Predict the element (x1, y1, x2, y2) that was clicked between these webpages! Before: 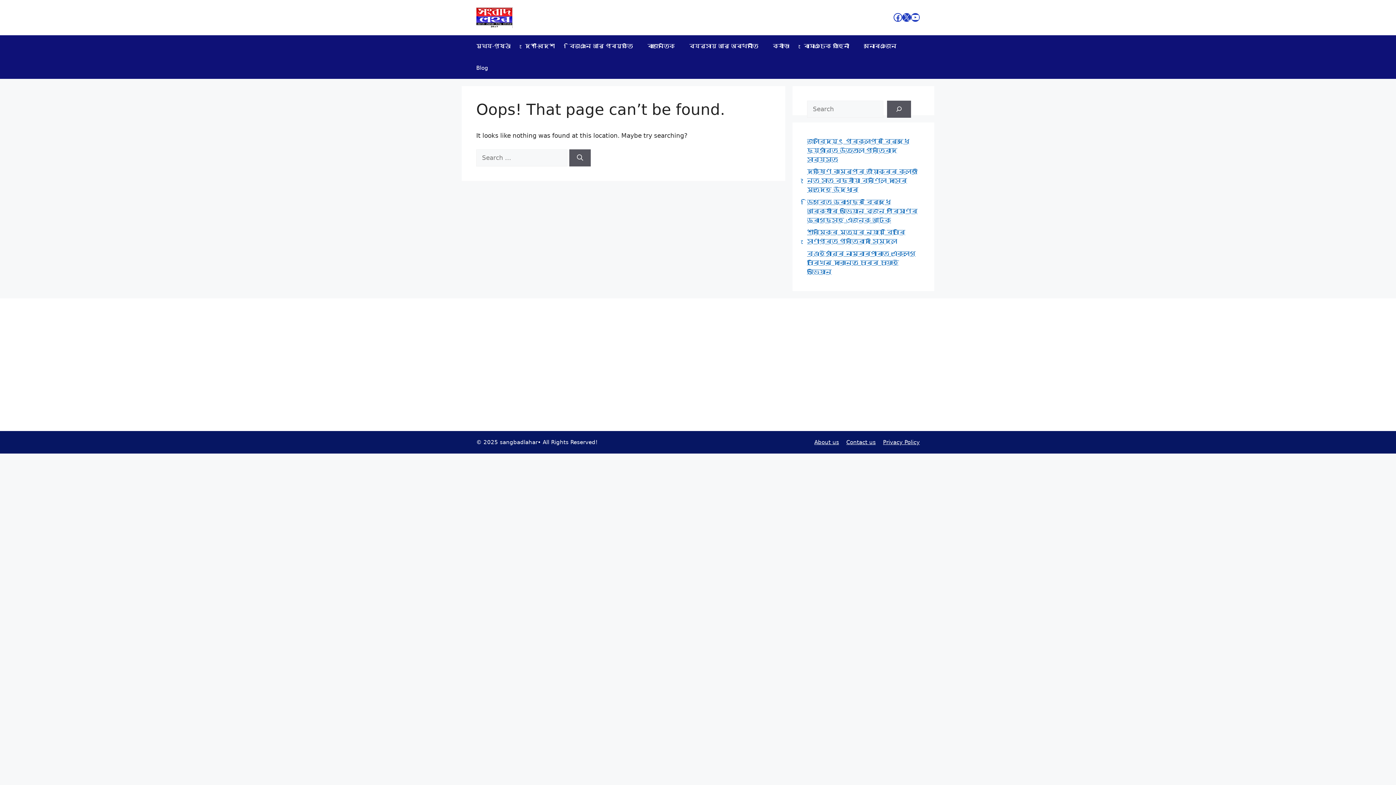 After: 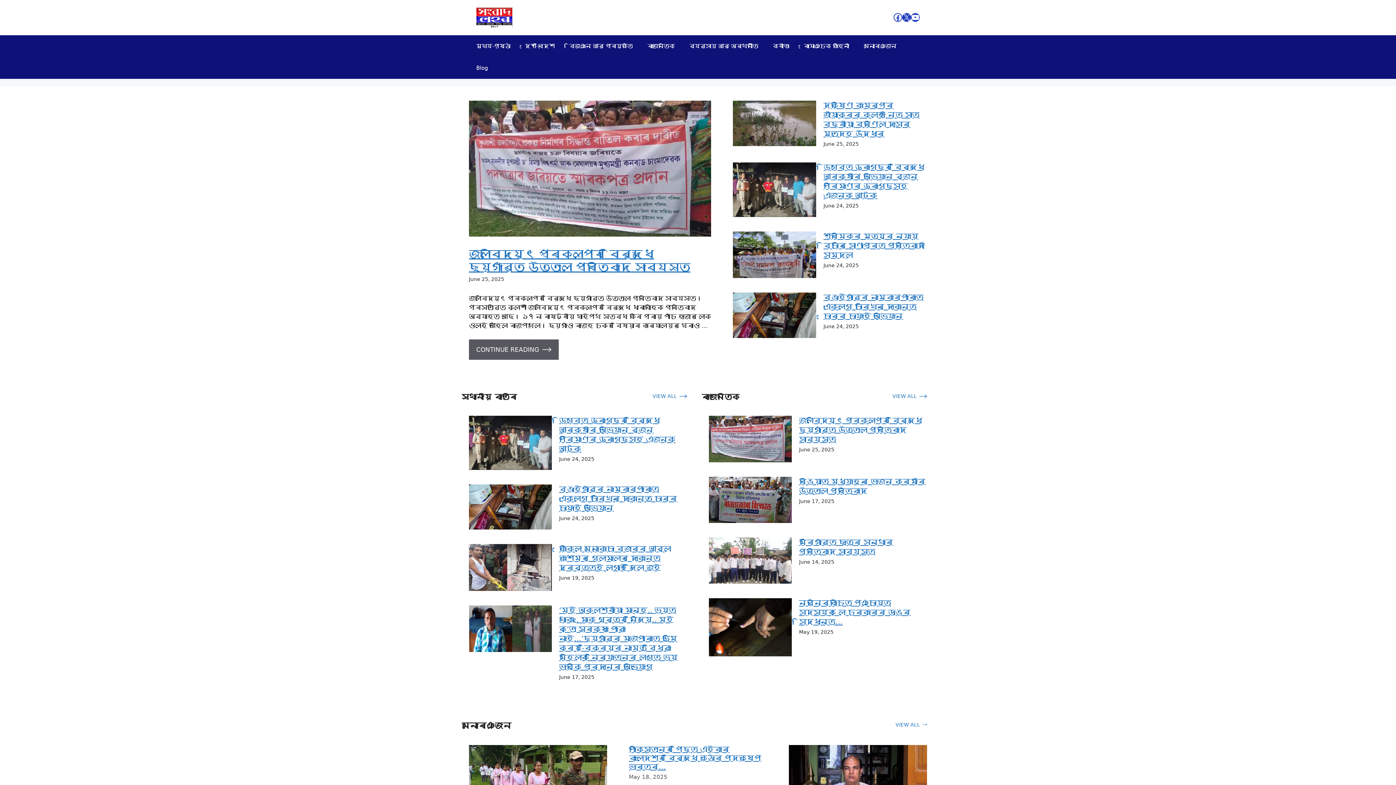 Action: bbox: (469, 35, 517, 56) label: মুখ্য-পৃষ্ঠা